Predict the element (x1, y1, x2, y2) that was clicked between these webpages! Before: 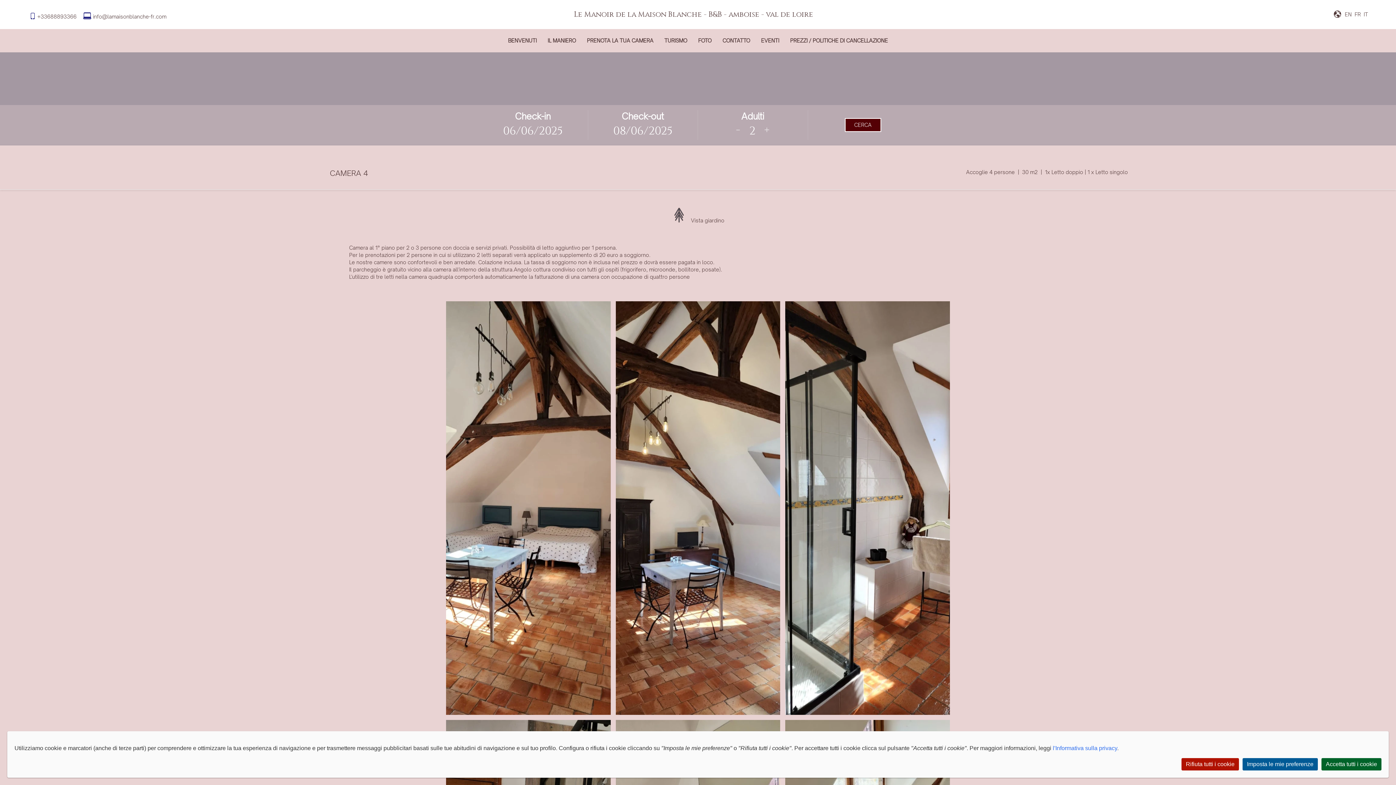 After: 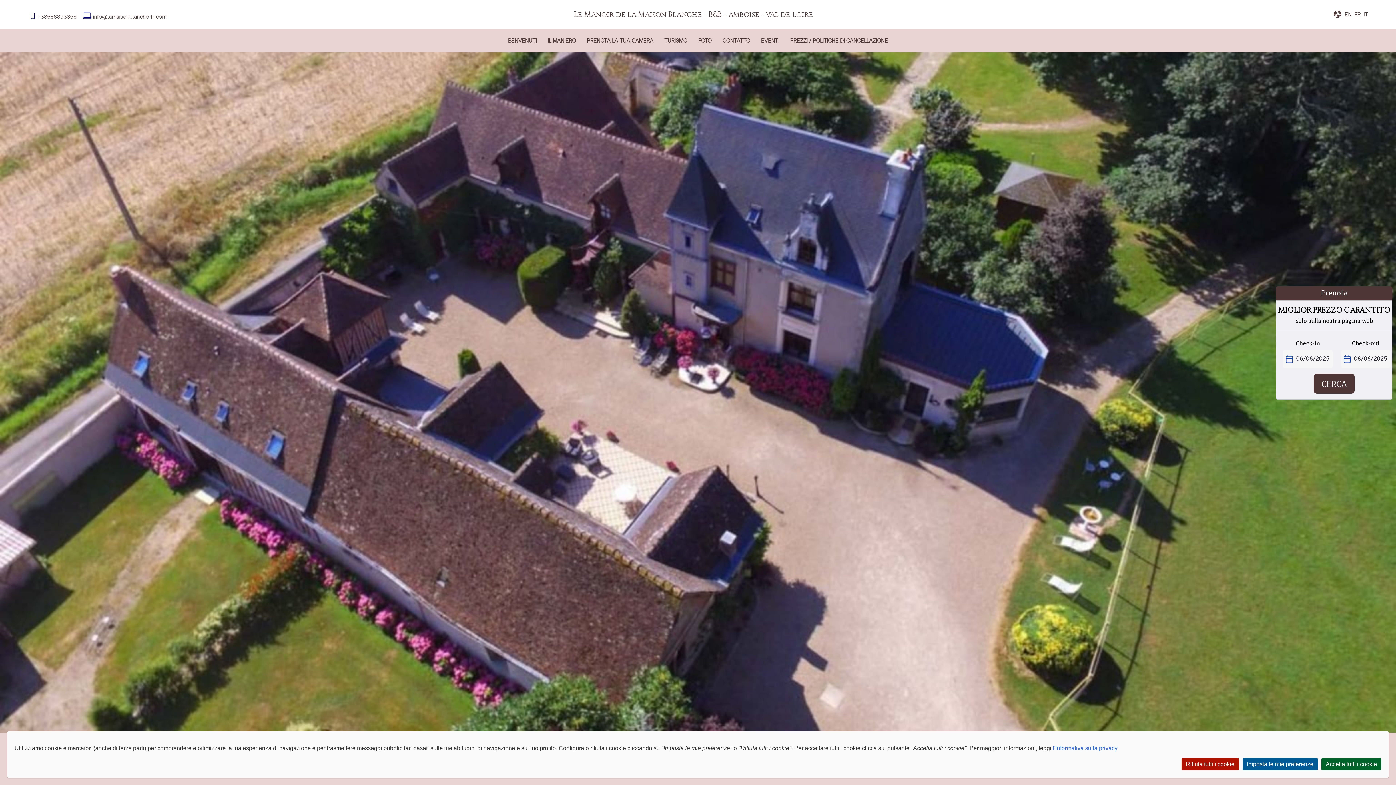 Action: label: Le Manoir de la Maison Blanche - B&B - amboise - val de loire bbox: (574, 9, 813, 19)